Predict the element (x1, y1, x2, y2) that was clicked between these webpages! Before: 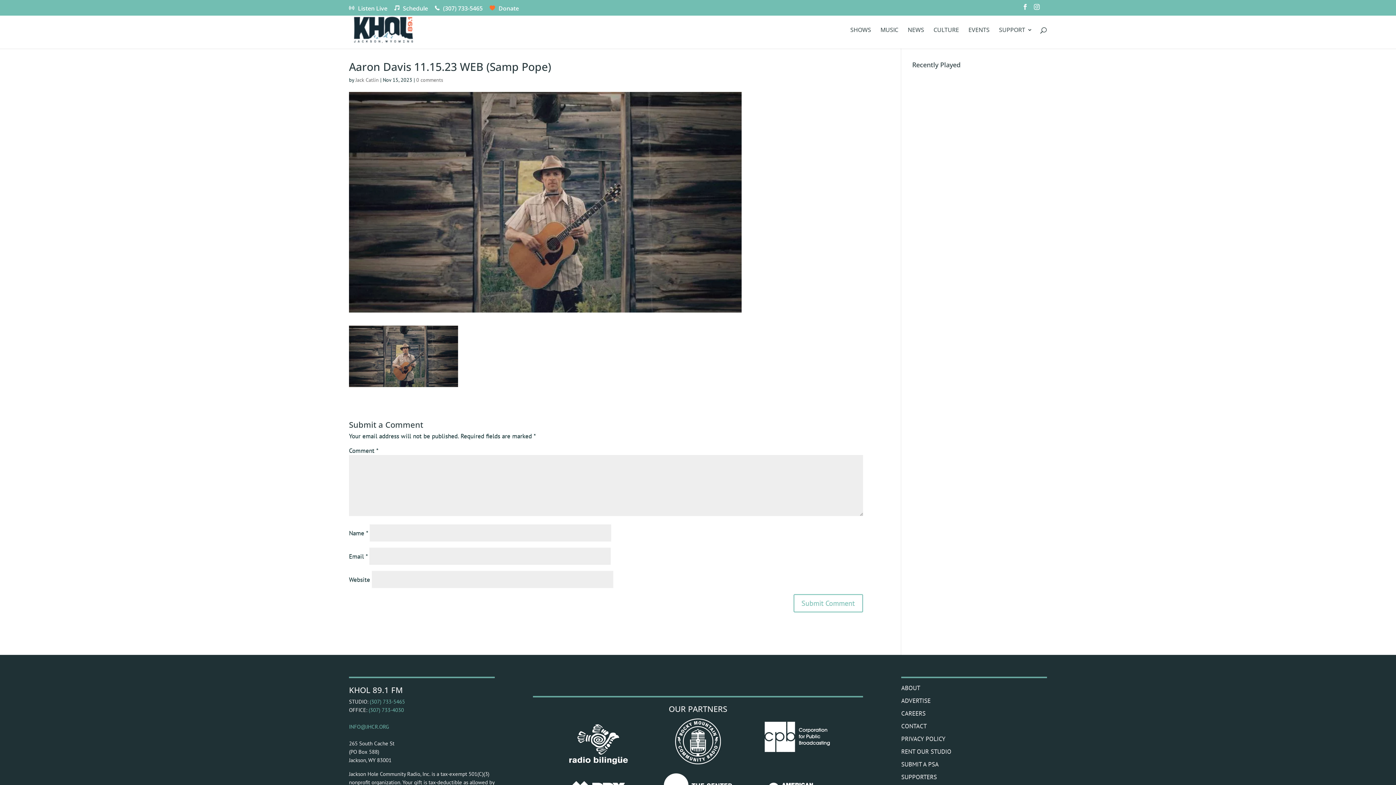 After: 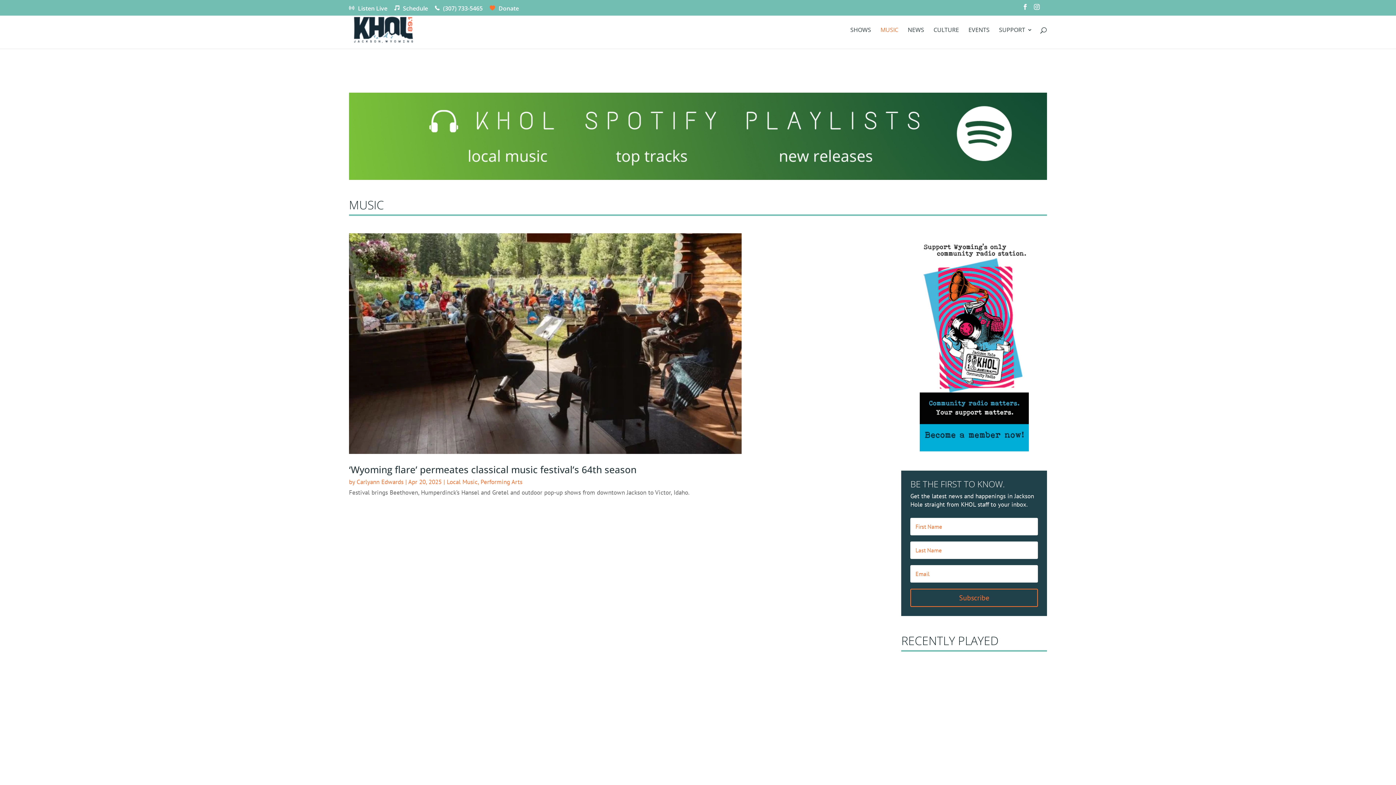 Action: bbox: (880, 27, 898, 48) label: MUSIC